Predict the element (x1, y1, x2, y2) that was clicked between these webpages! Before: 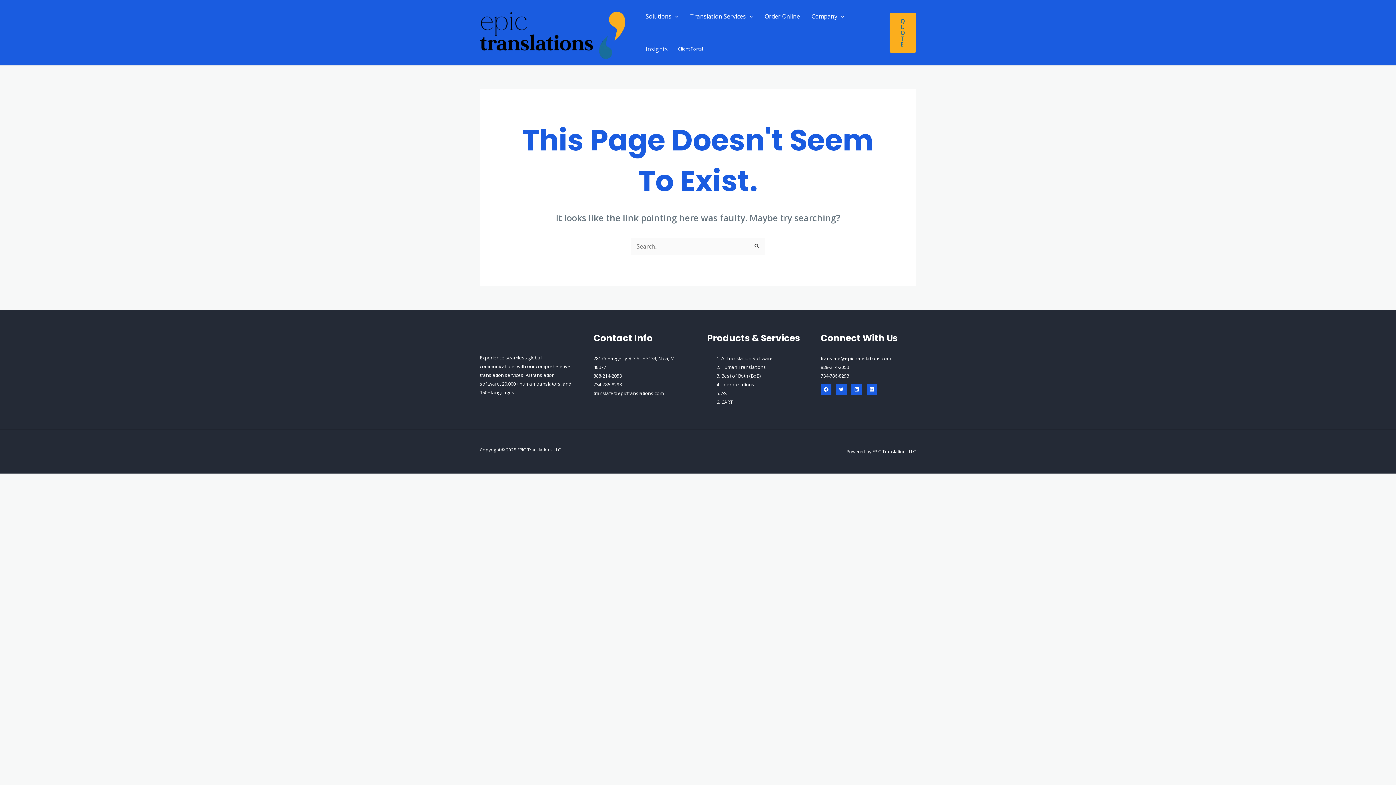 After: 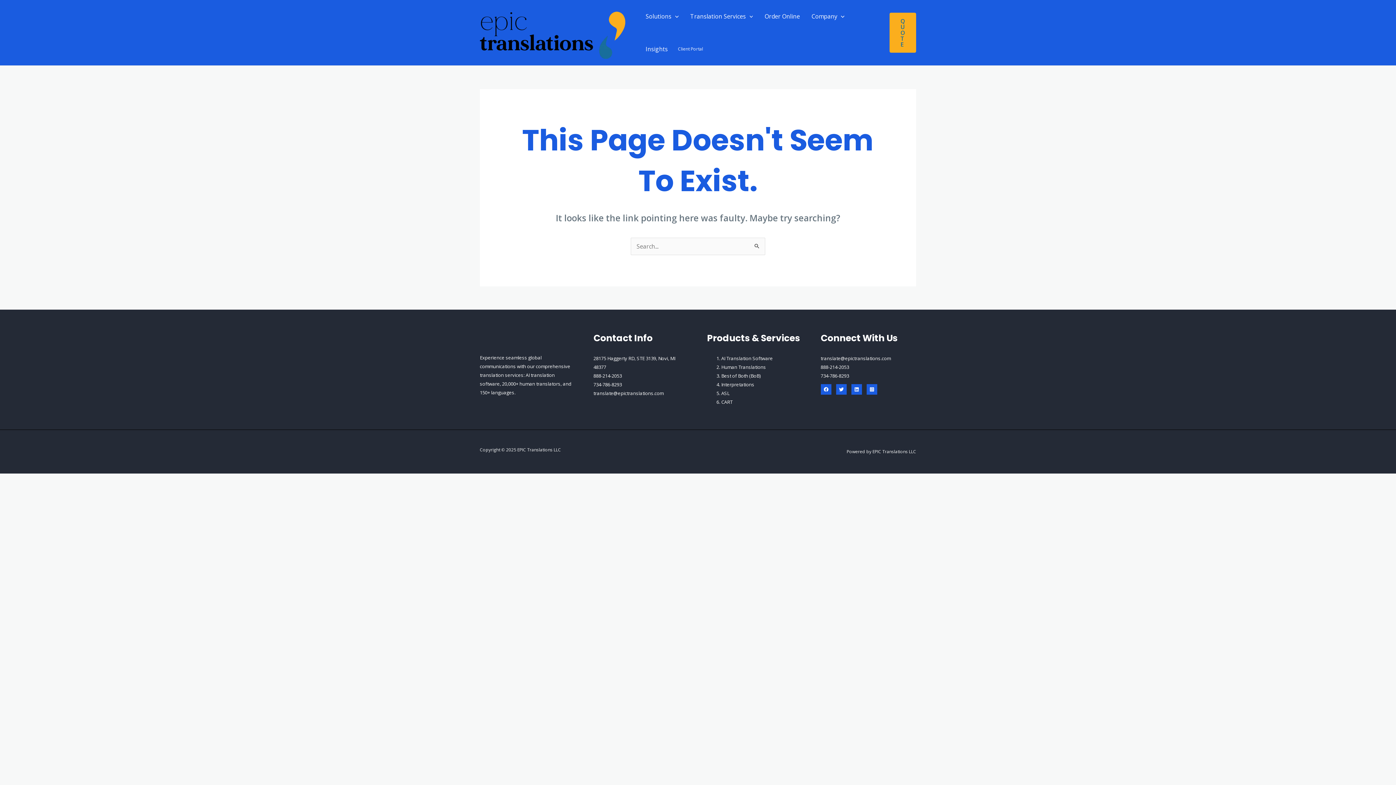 Action: label: Linkedin bbox: (851, 384, 862, 394)